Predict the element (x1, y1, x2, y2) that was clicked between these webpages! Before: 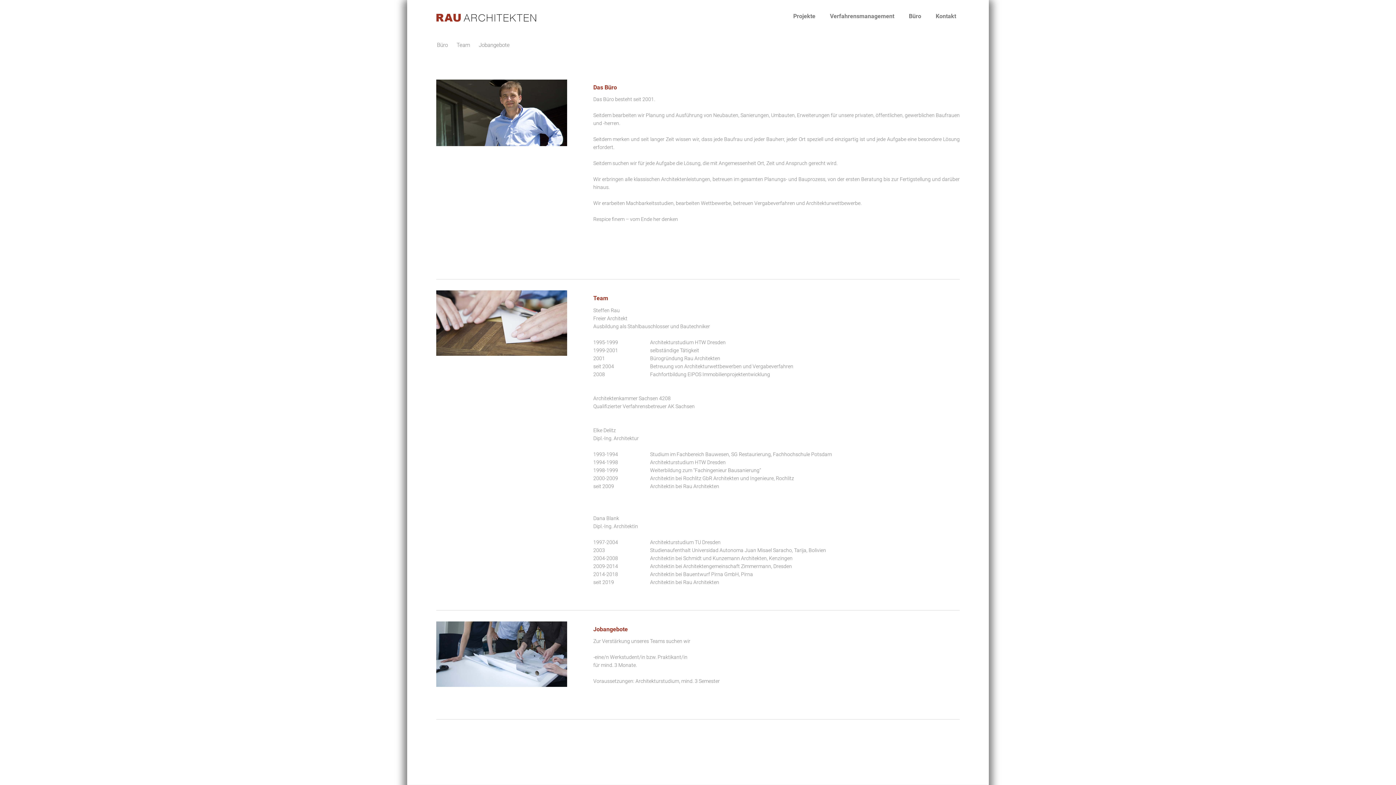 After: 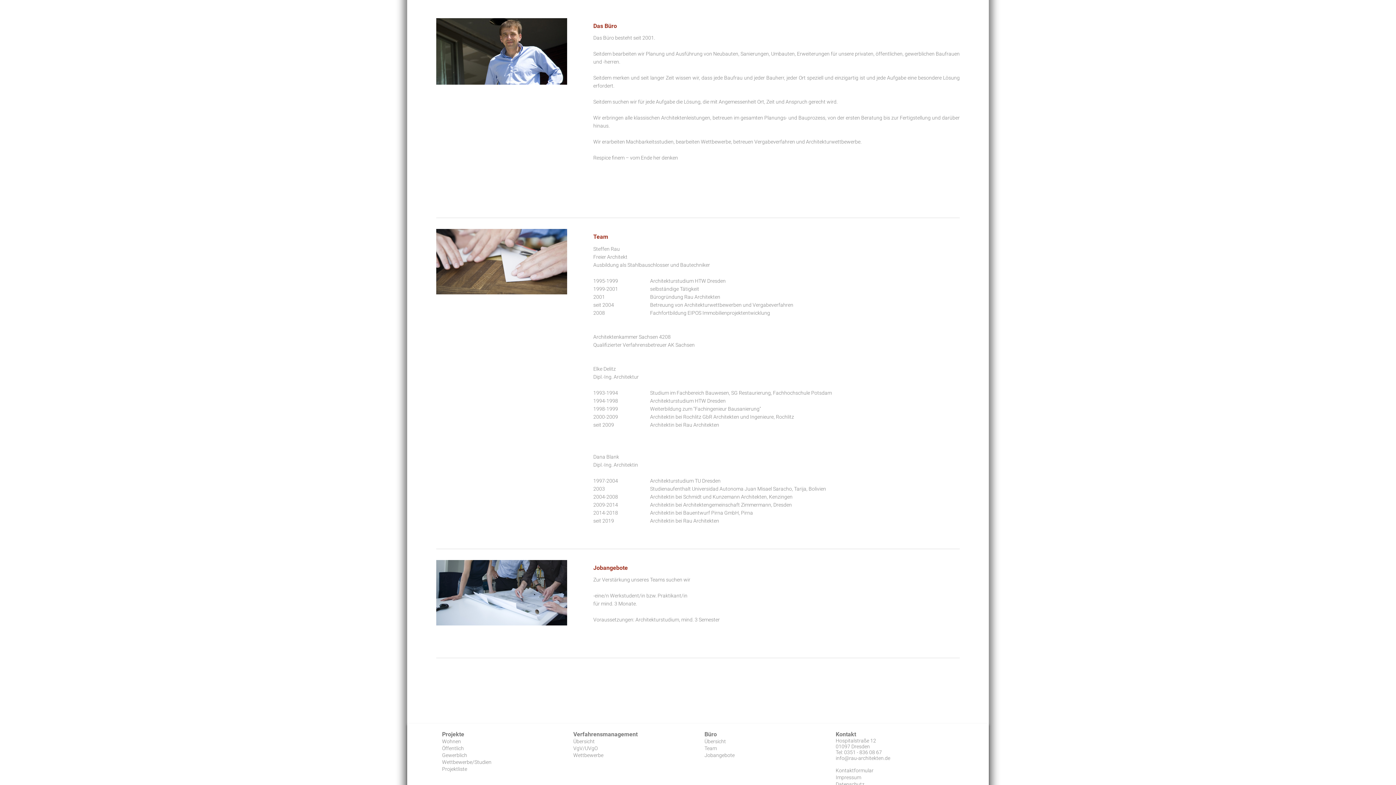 Action: label: Büro bbox: (437, 41, 448, 52)